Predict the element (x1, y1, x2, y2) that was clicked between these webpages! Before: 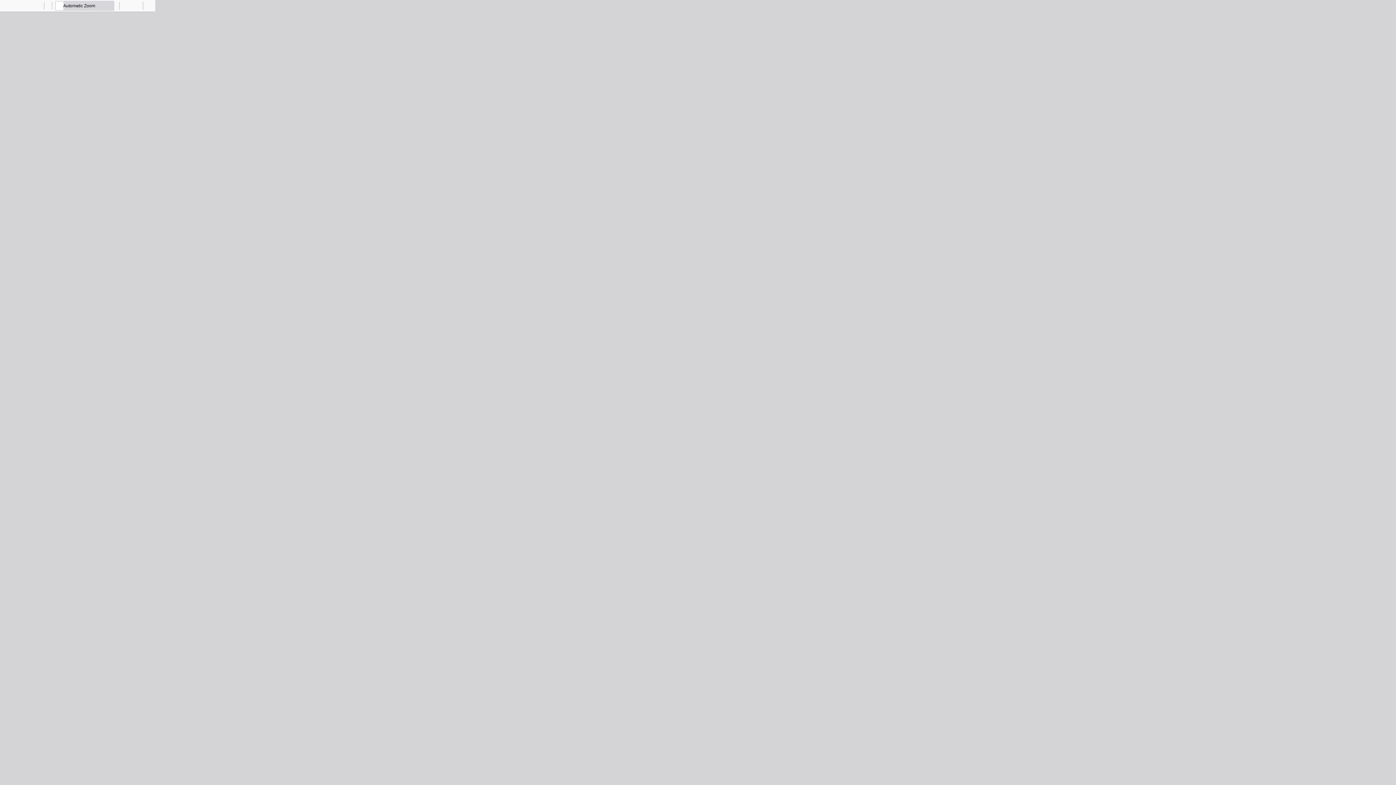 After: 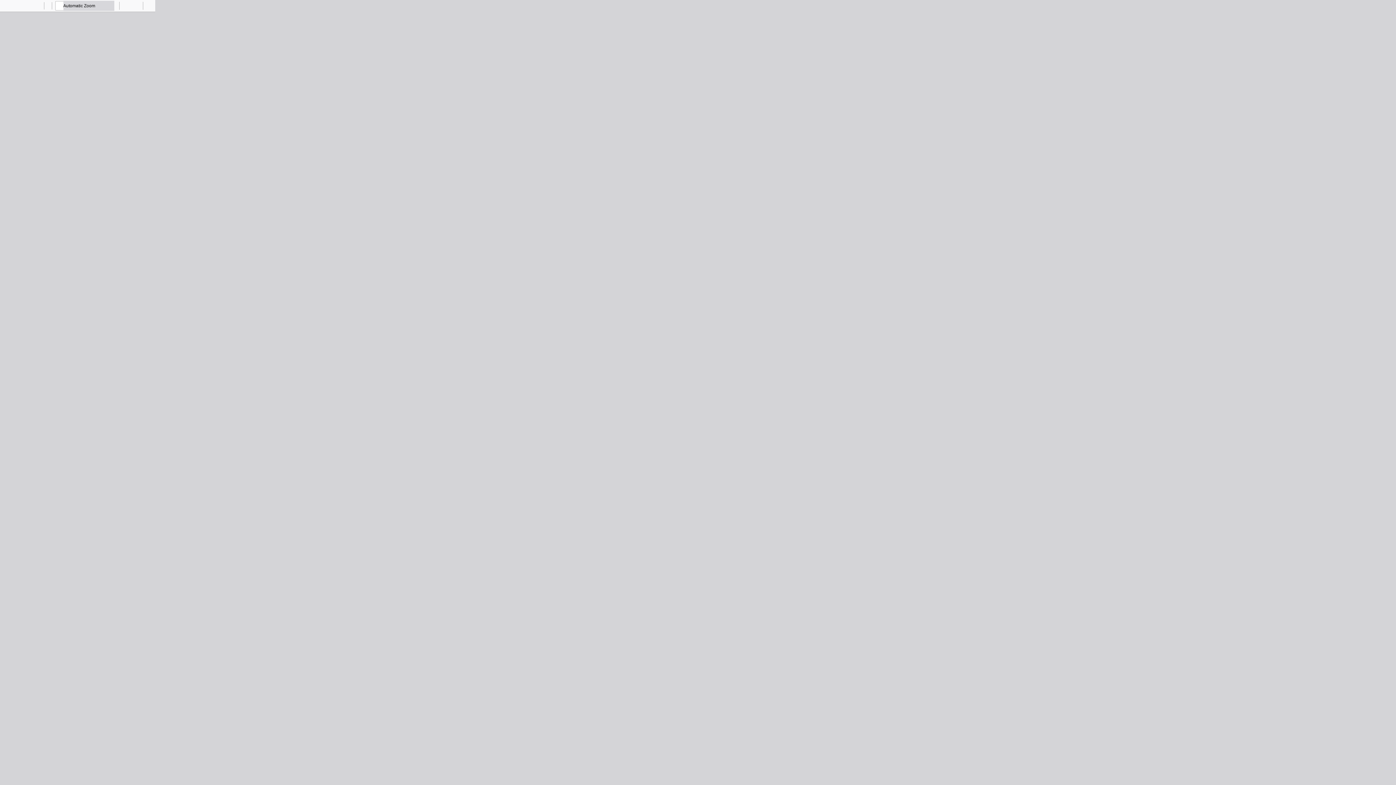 Action: bbox: (120, 0, 130, 10) label: Print